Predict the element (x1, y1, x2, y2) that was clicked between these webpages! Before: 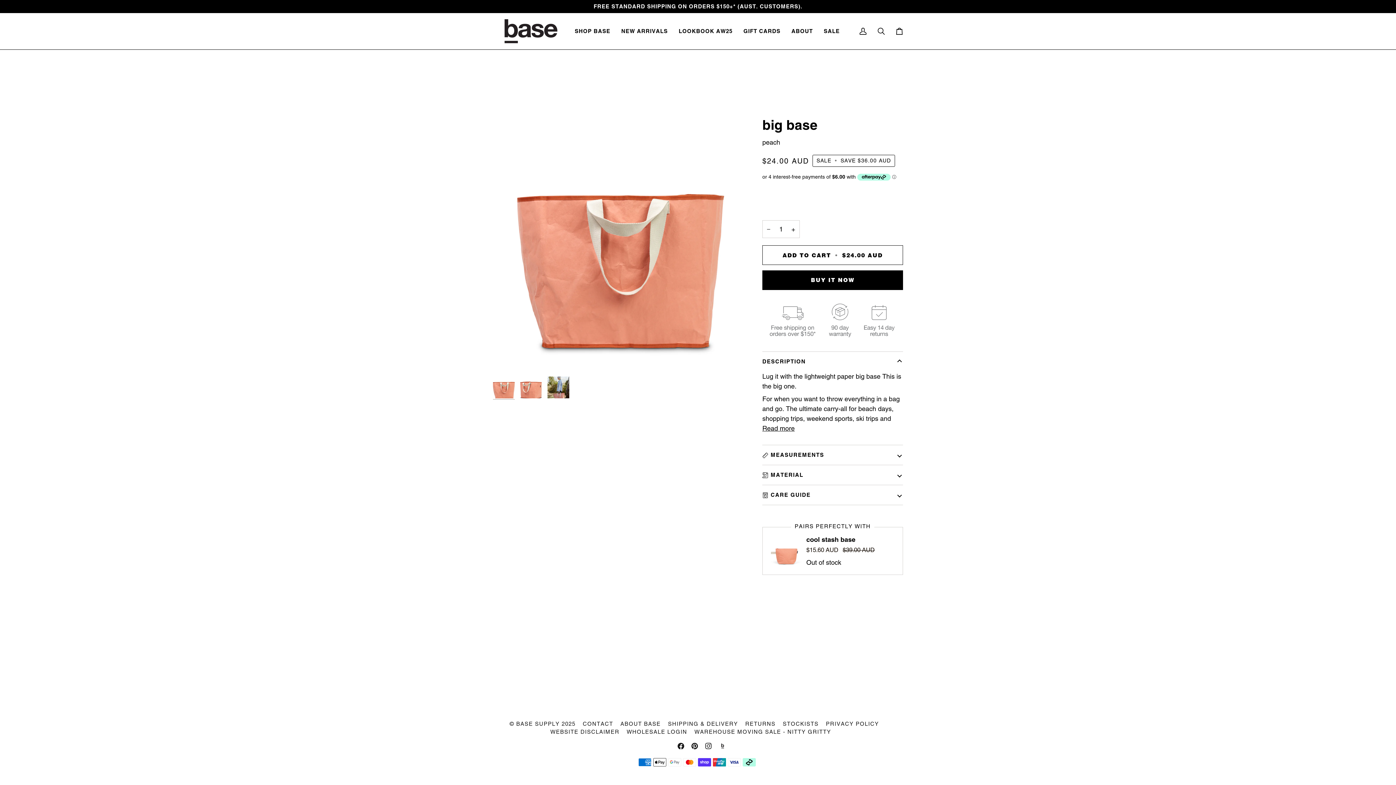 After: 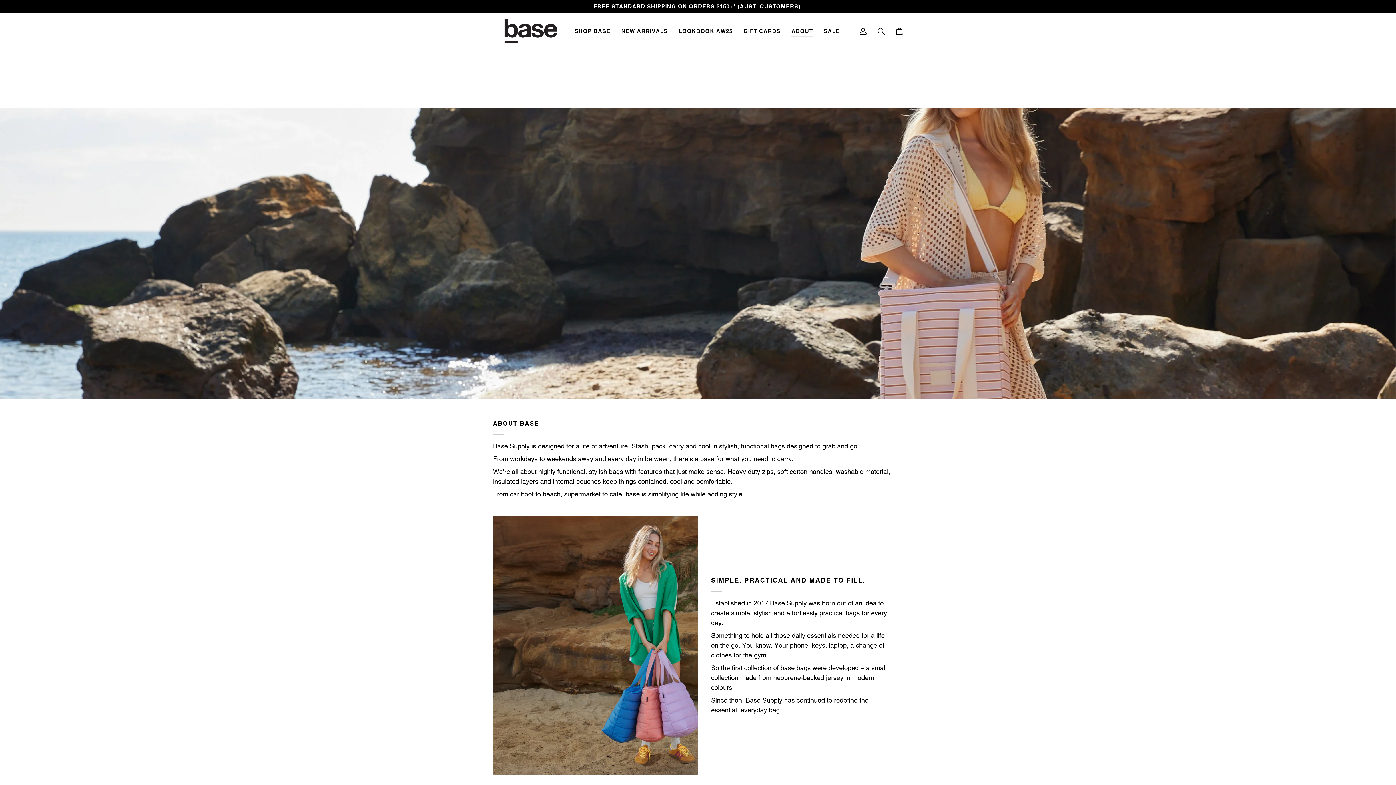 Action: bbox: (620, 721, 660, 727) label: ABOUT BASE